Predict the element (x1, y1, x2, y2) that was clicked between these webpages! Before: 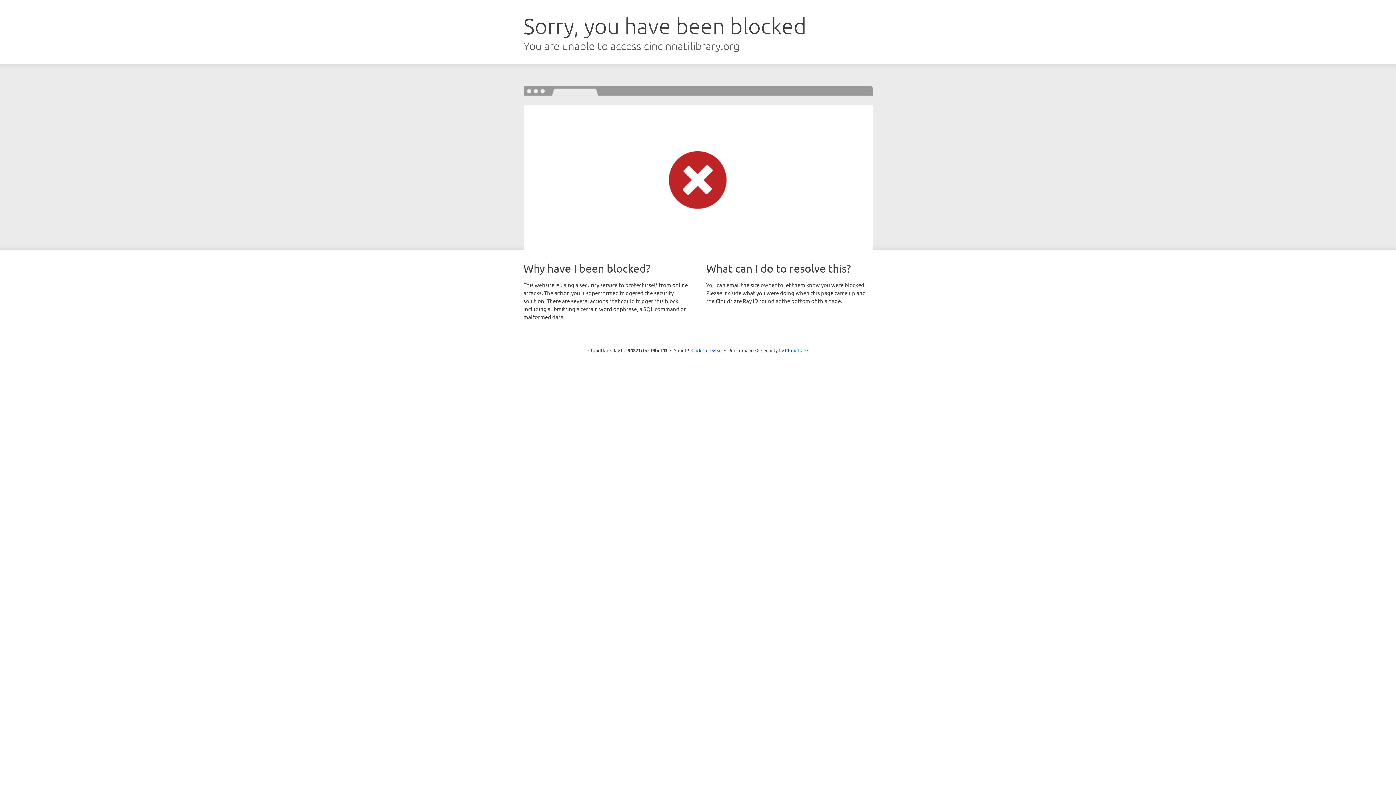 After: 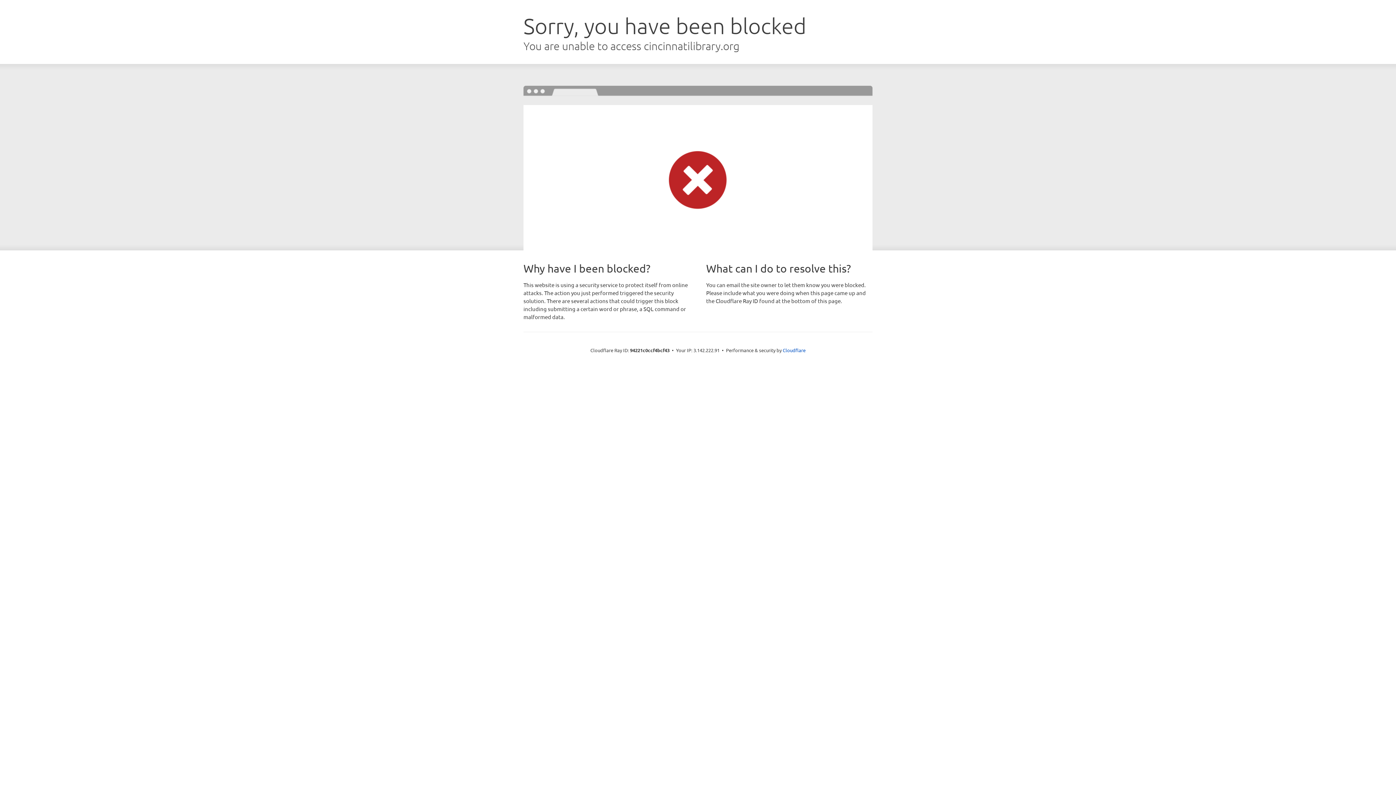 Action: bbox: (691, 346, 722, 353) label: Click to reveal